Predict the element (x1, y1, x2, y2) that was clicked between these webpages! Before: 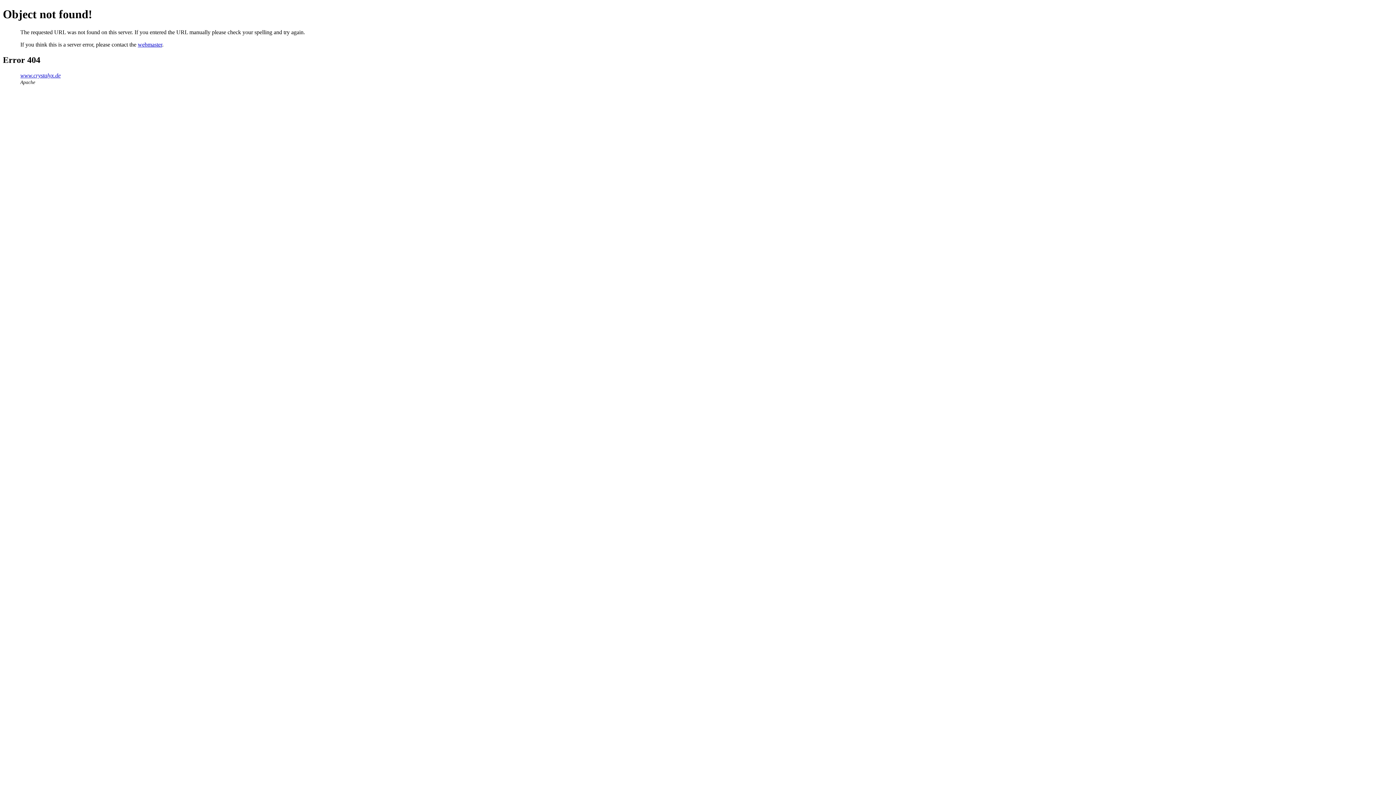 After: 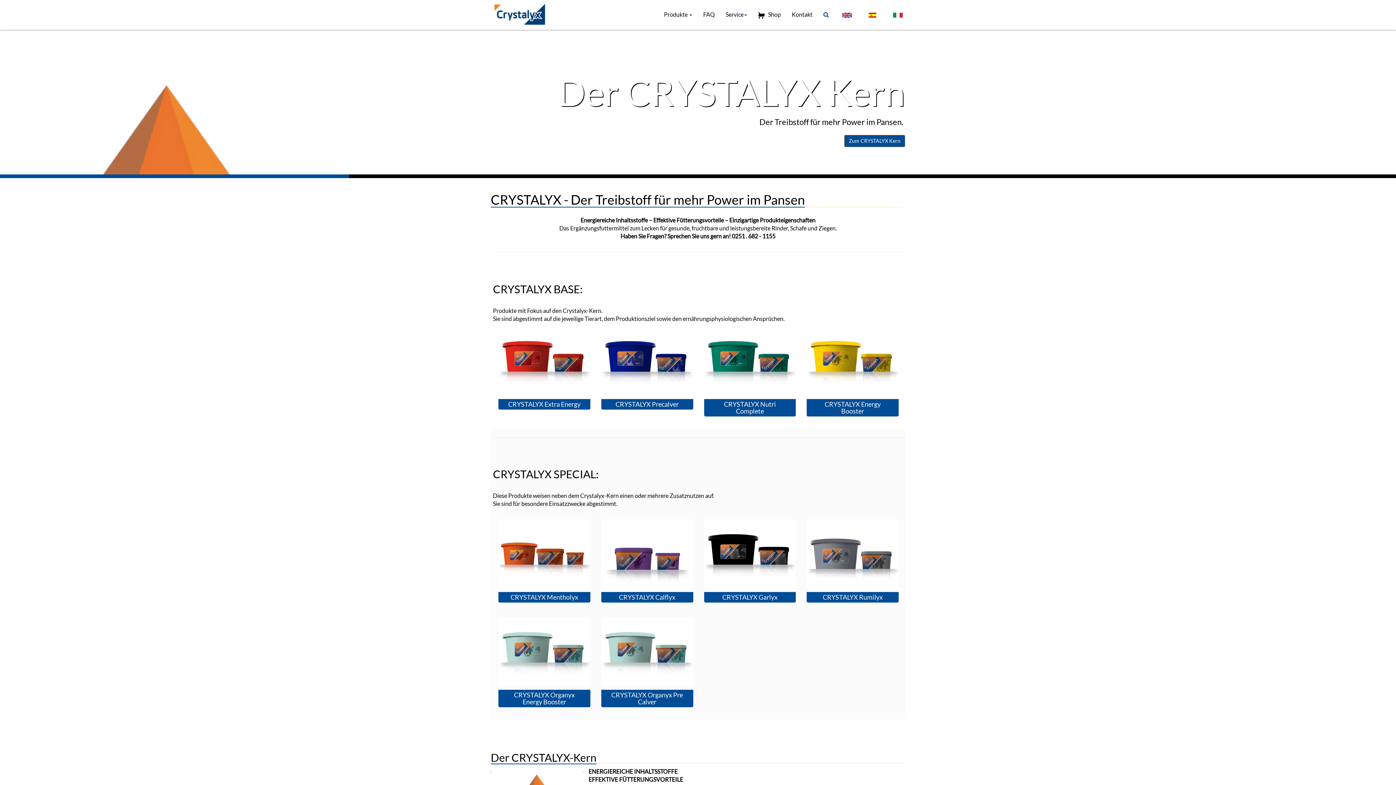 Action: label: www.crystalyx.de bbox: (20, 72, 60, 78)